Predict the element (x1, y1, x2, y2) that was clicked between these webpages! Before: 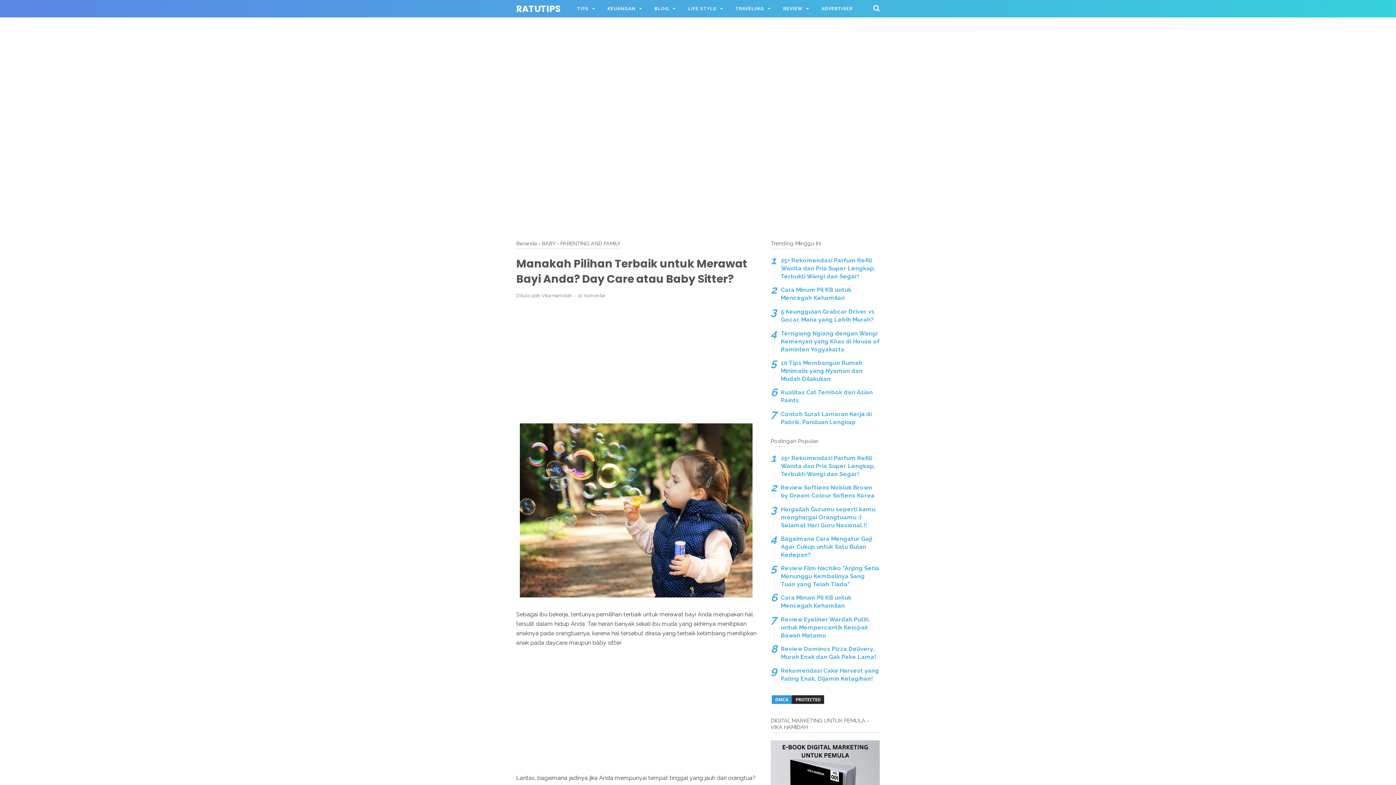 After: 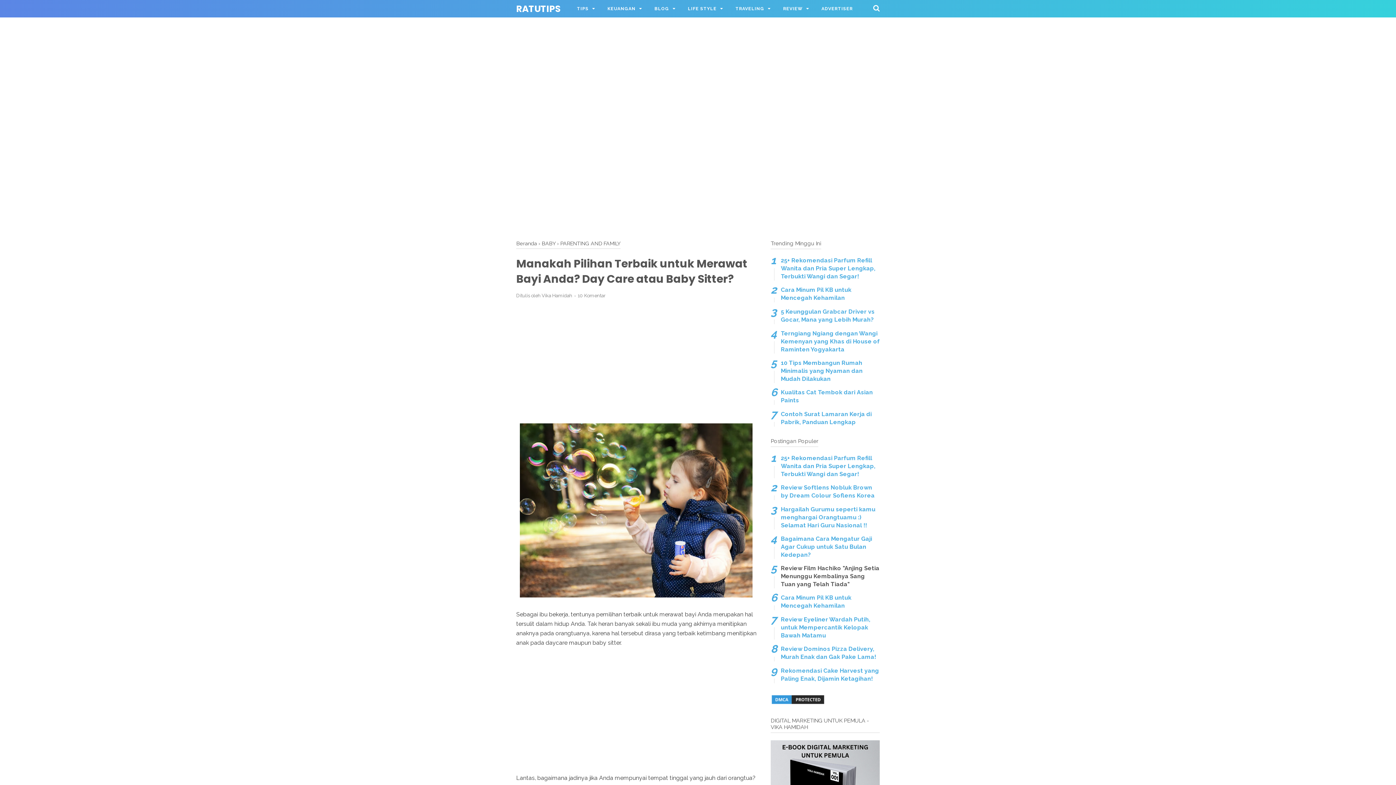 Action: bbox: (770, 564, 880, 588) label: Review Film Hachiko "Anjing Setia Menunggu Kembalinya Sang Tuan yang Telah Tiada"